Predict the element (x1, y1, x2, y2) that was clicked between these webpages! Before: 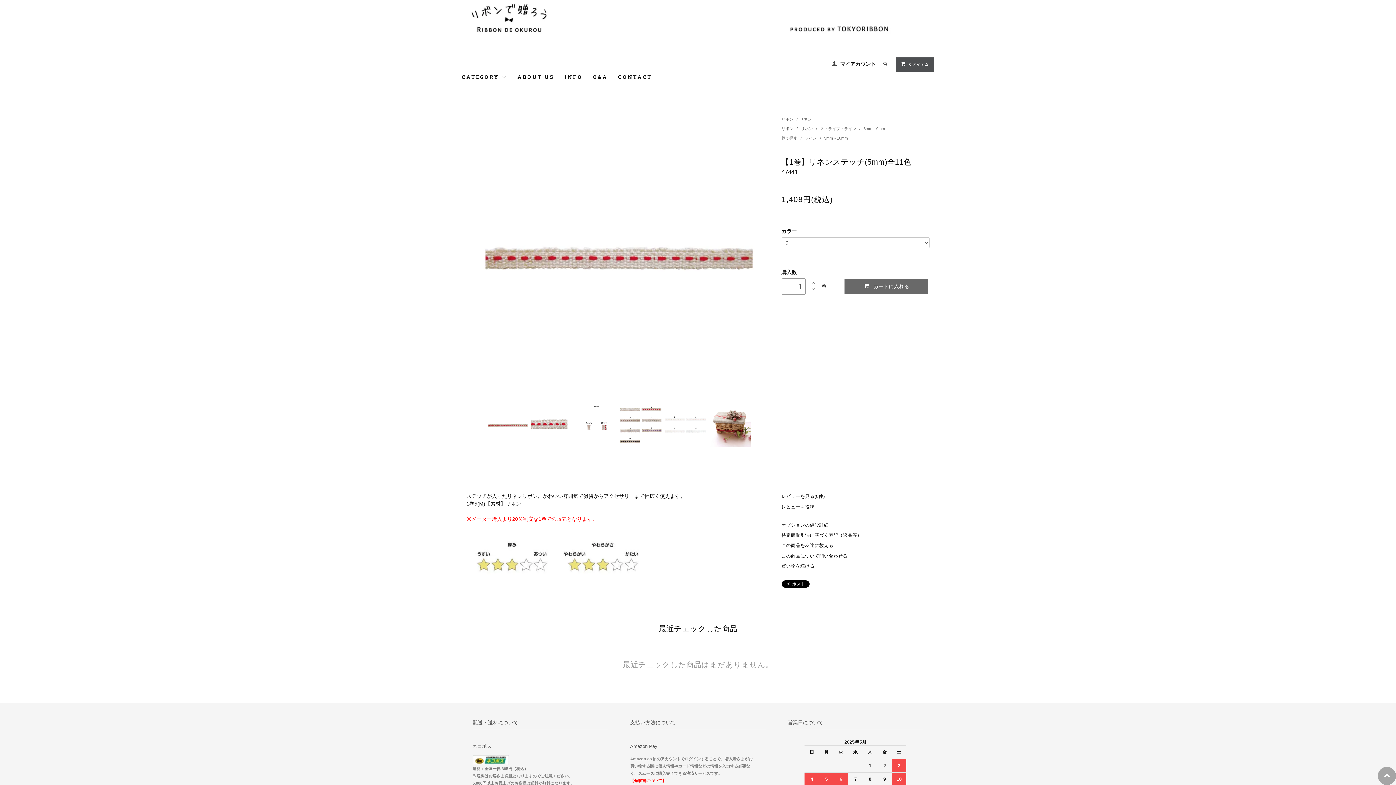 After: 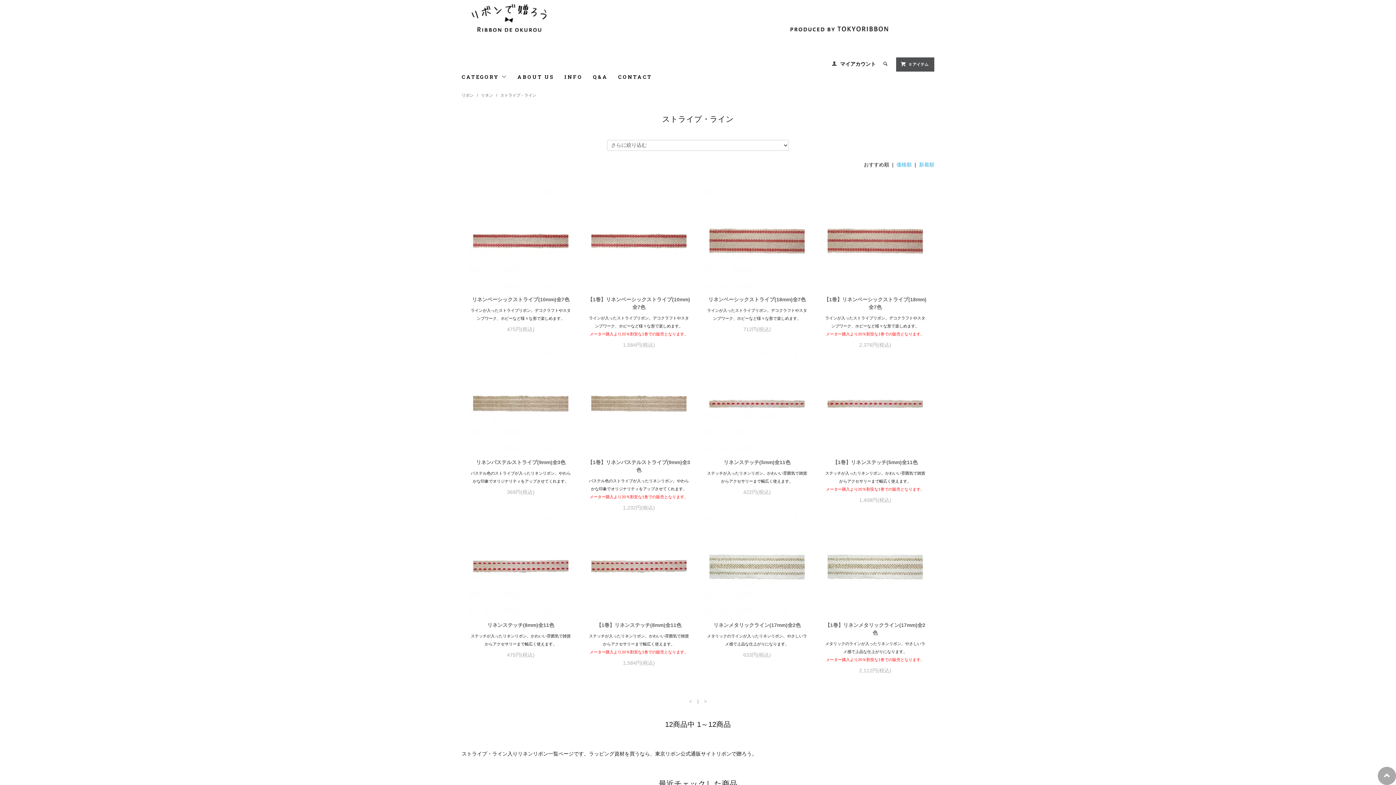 Action: bbox: (820, 126, 857, 131) label: ストライプ・ライン 